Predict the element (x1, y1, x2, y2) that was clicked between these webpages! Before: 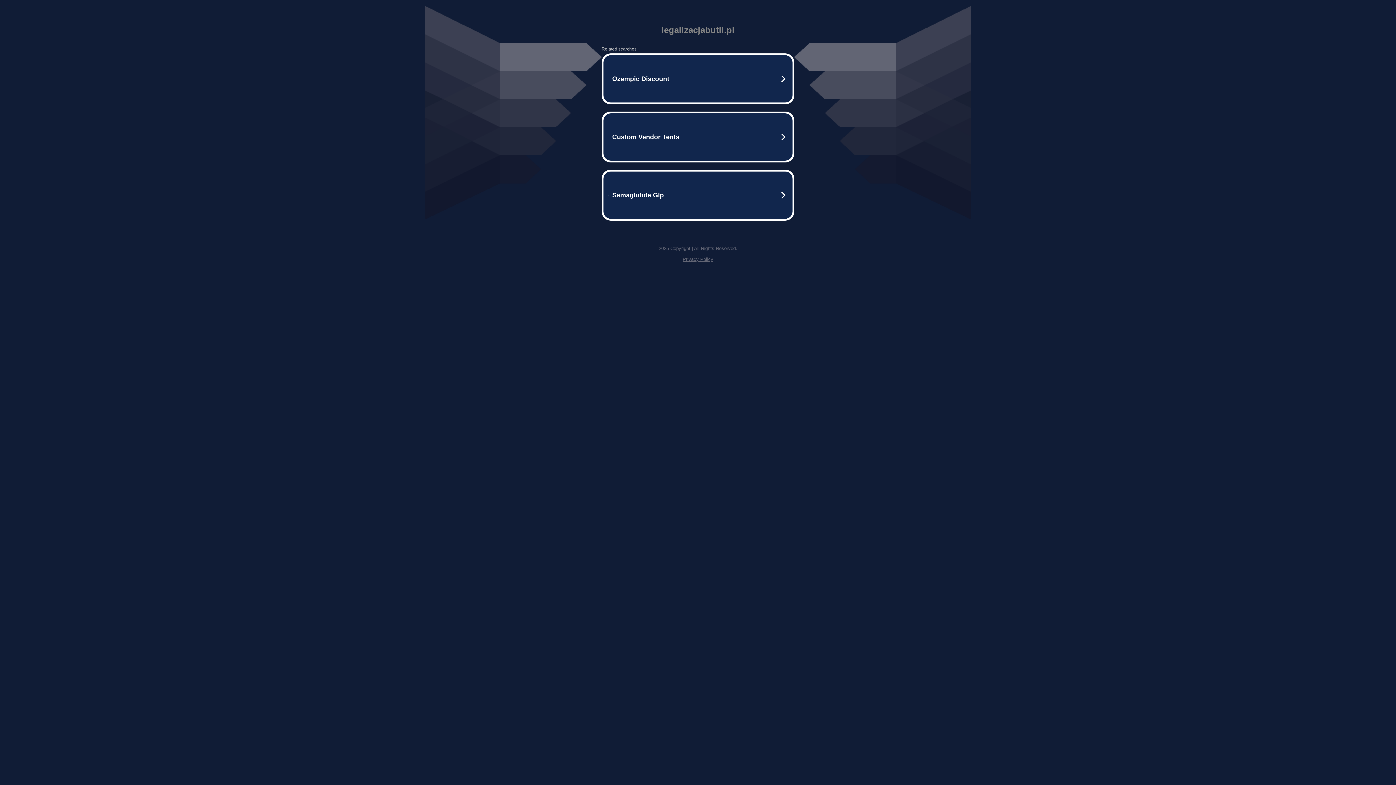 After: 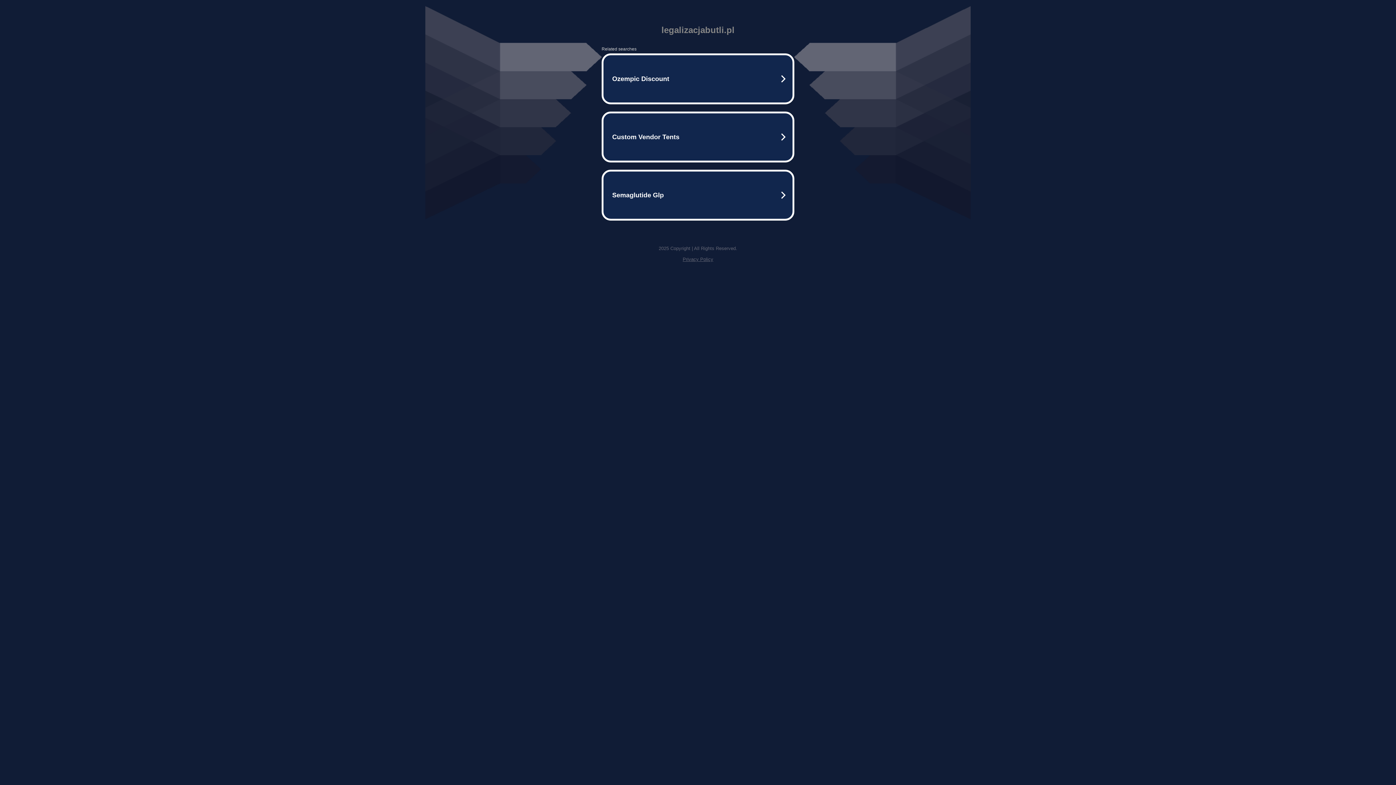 Action: bbox: (682, 256, 713, 262) label: Privacy Policy